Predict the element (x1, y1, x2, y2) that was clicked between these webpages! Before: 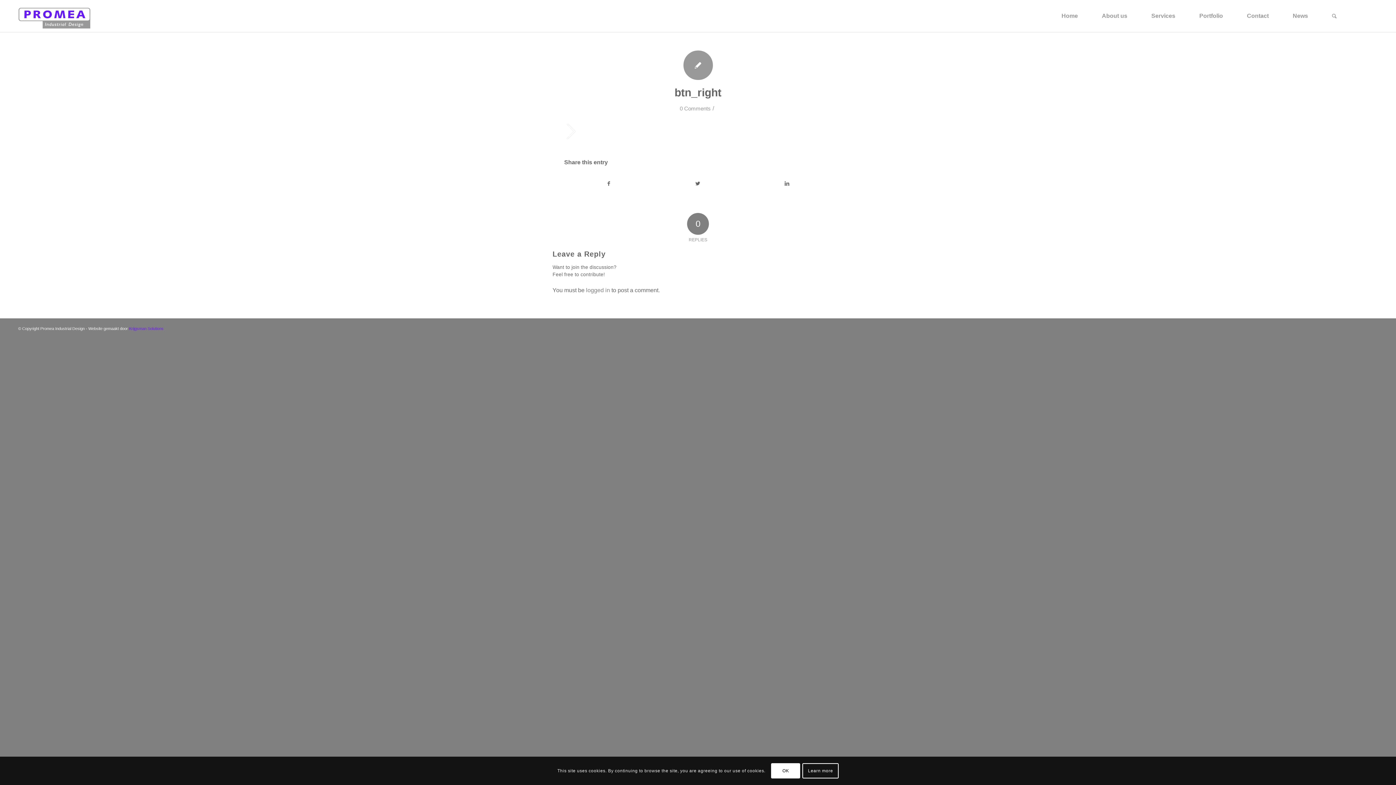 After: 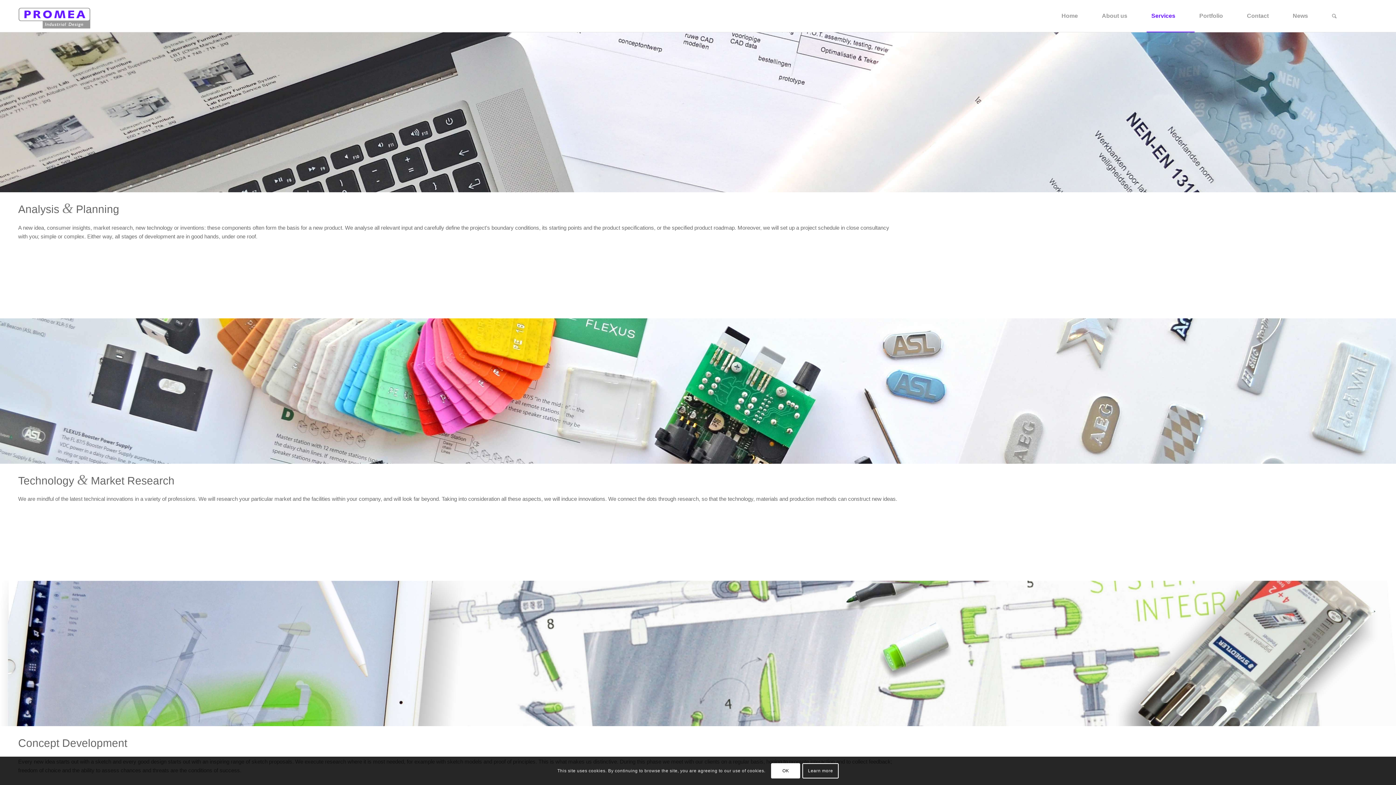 Action: label: Services bbox: (1146, 0, 1180, 32)